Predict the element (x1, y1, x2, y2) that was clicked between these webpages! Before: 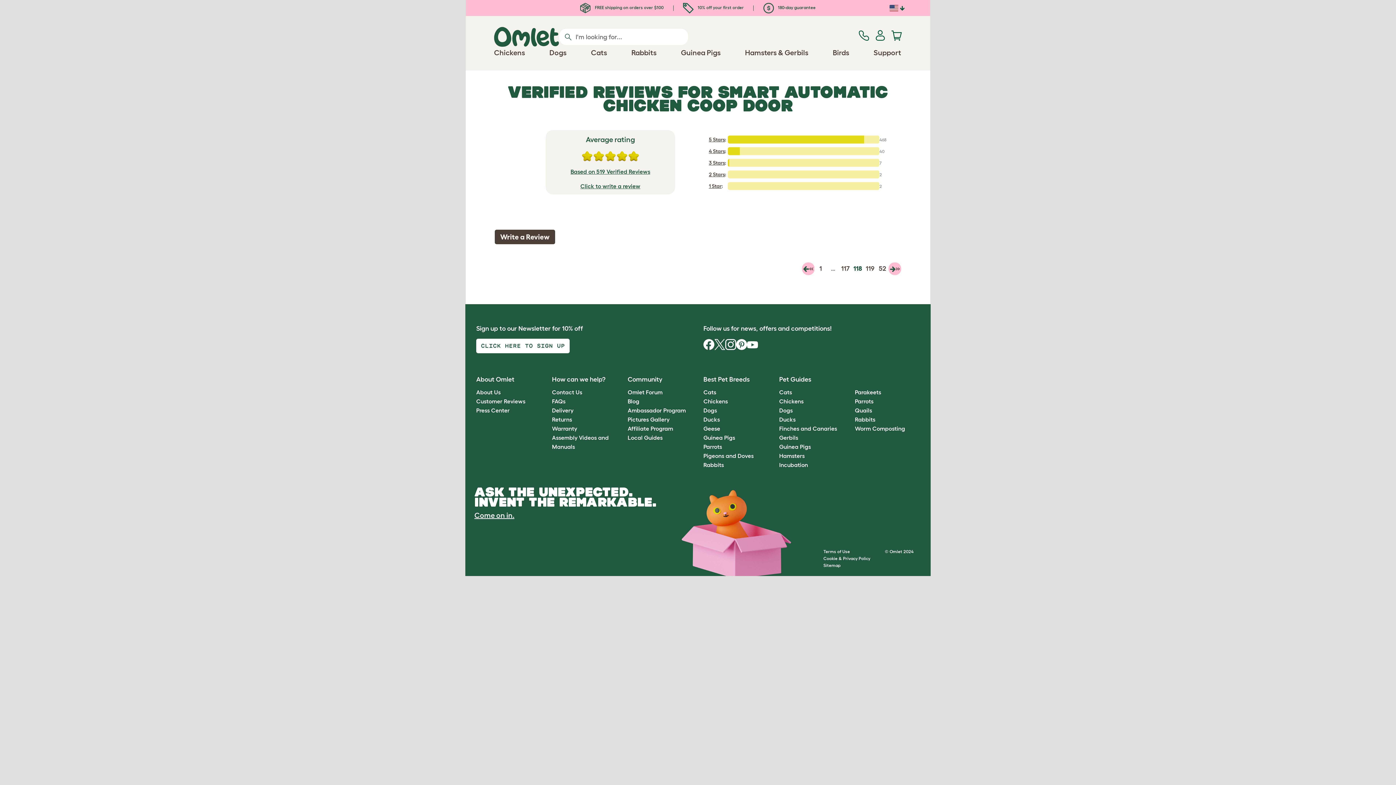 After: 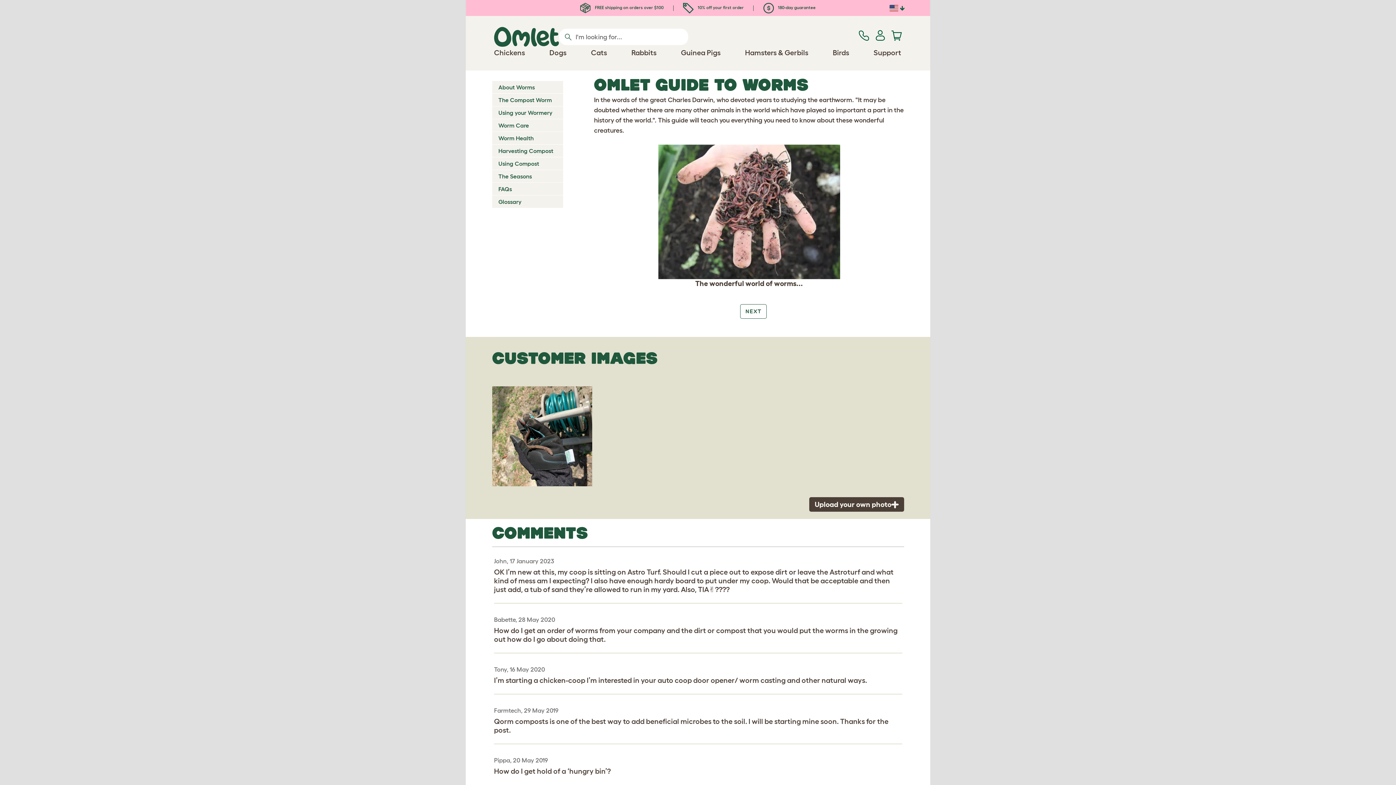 Action: bbox: (855, 425, 905, 431) label: Worm Composting